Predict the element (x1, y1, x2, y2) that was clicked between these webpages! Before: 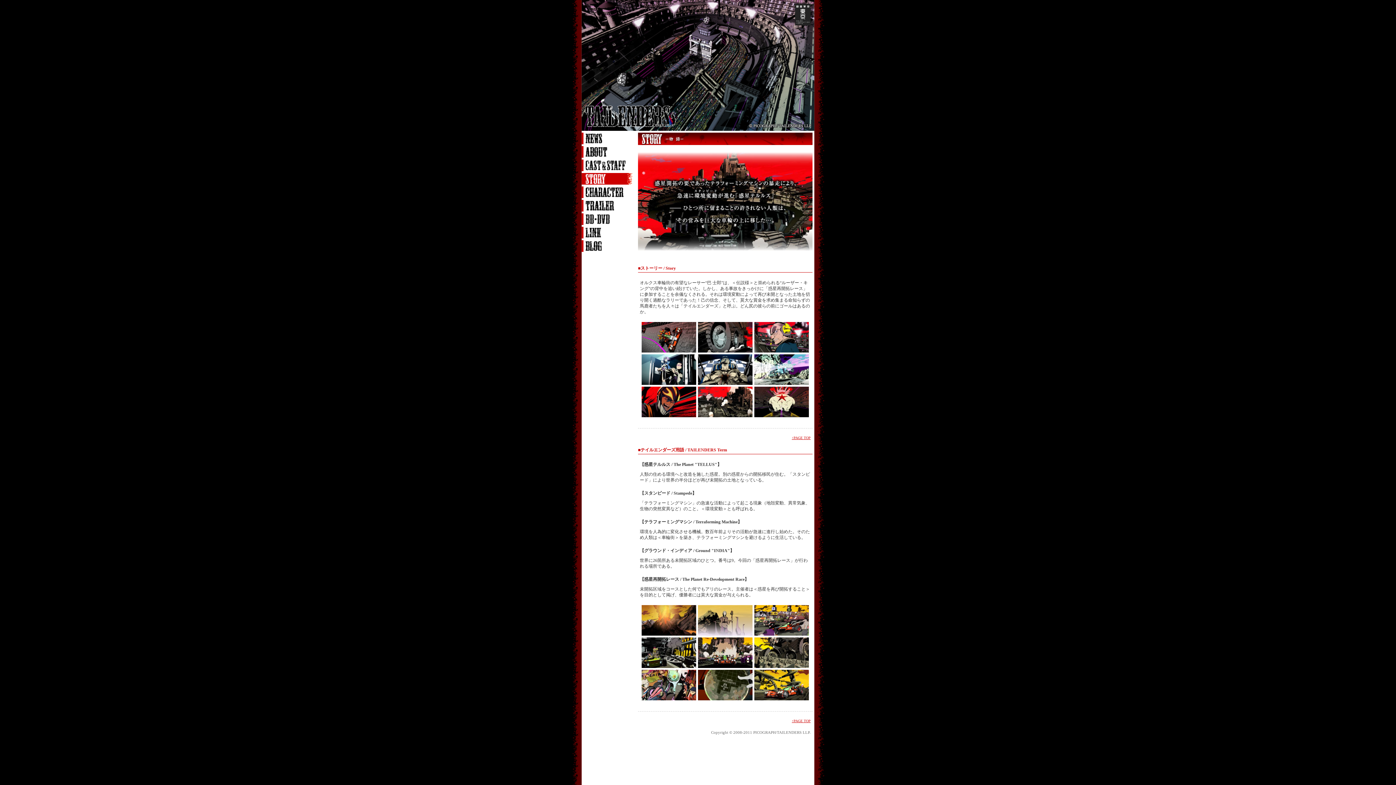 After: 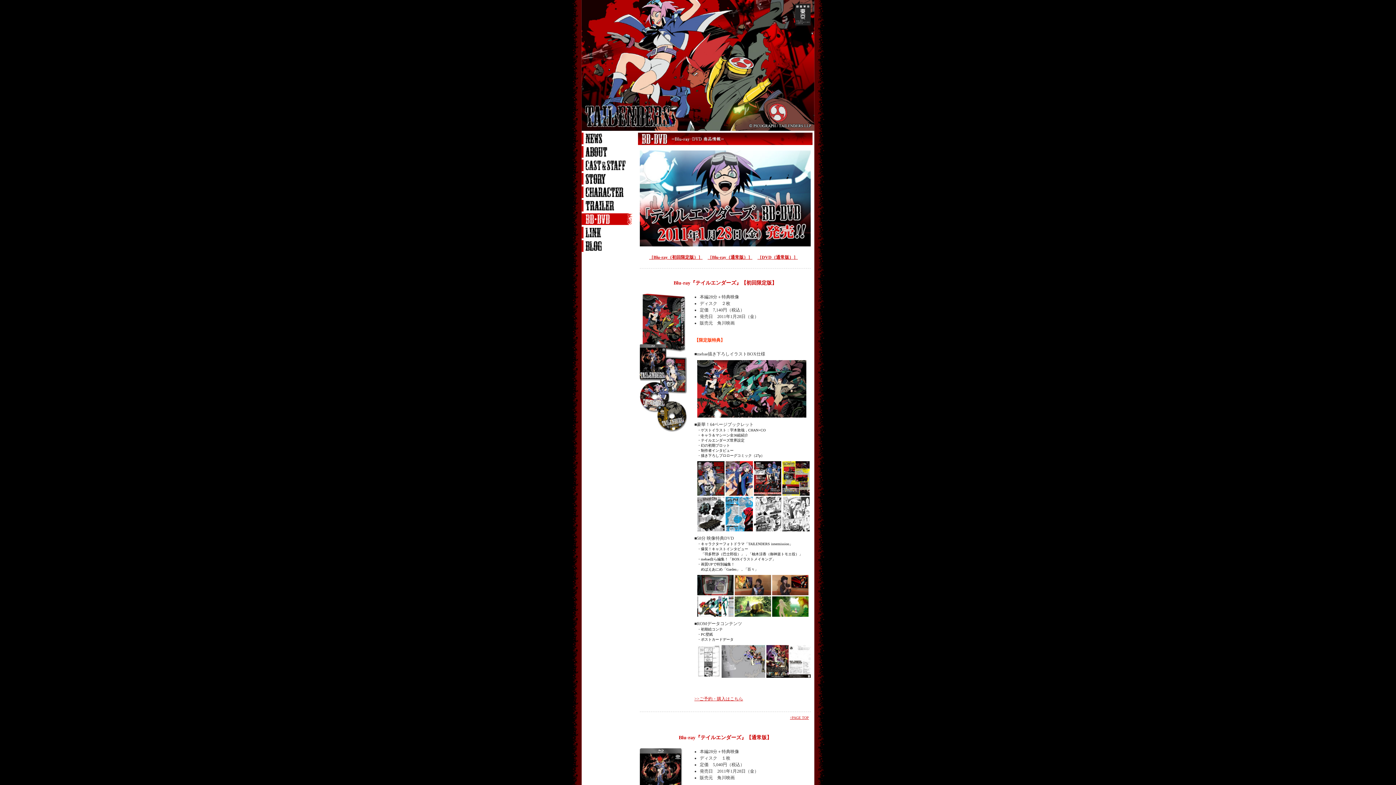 Action: bbox: (581, 213, 632, 225) label: BD・DVD